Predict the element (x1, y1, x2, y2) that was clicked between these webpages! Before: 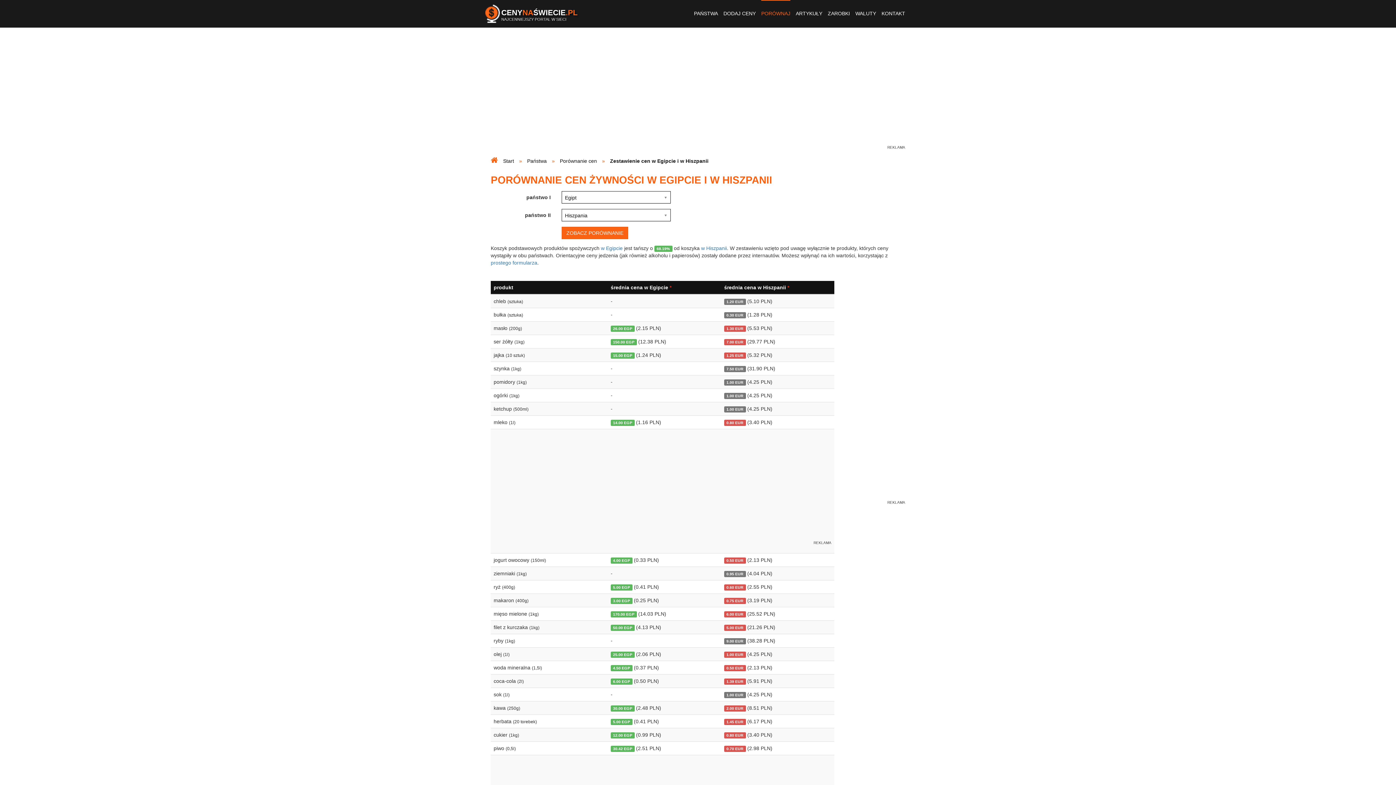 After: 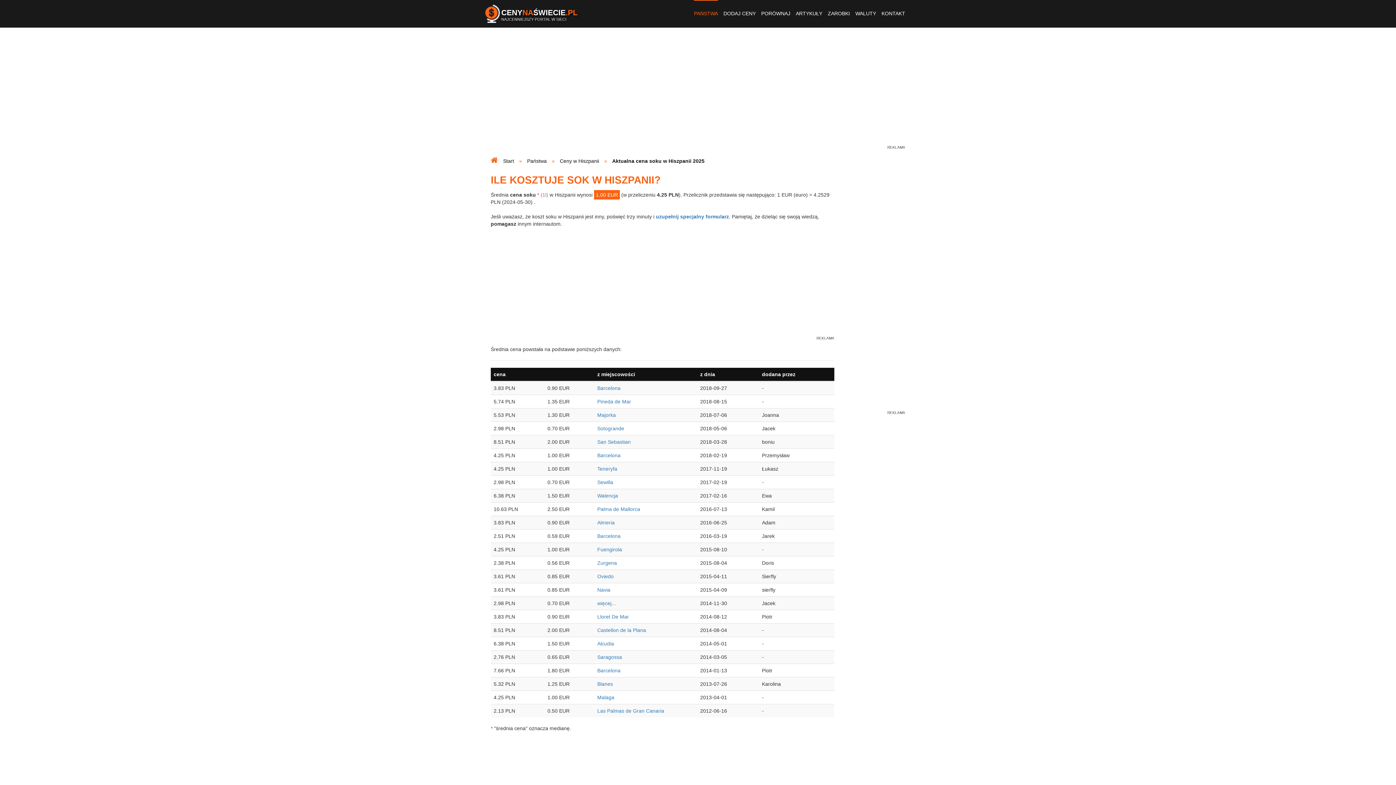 Action: label: 1.00 EUR bbox: (724, 692, 746, 698)